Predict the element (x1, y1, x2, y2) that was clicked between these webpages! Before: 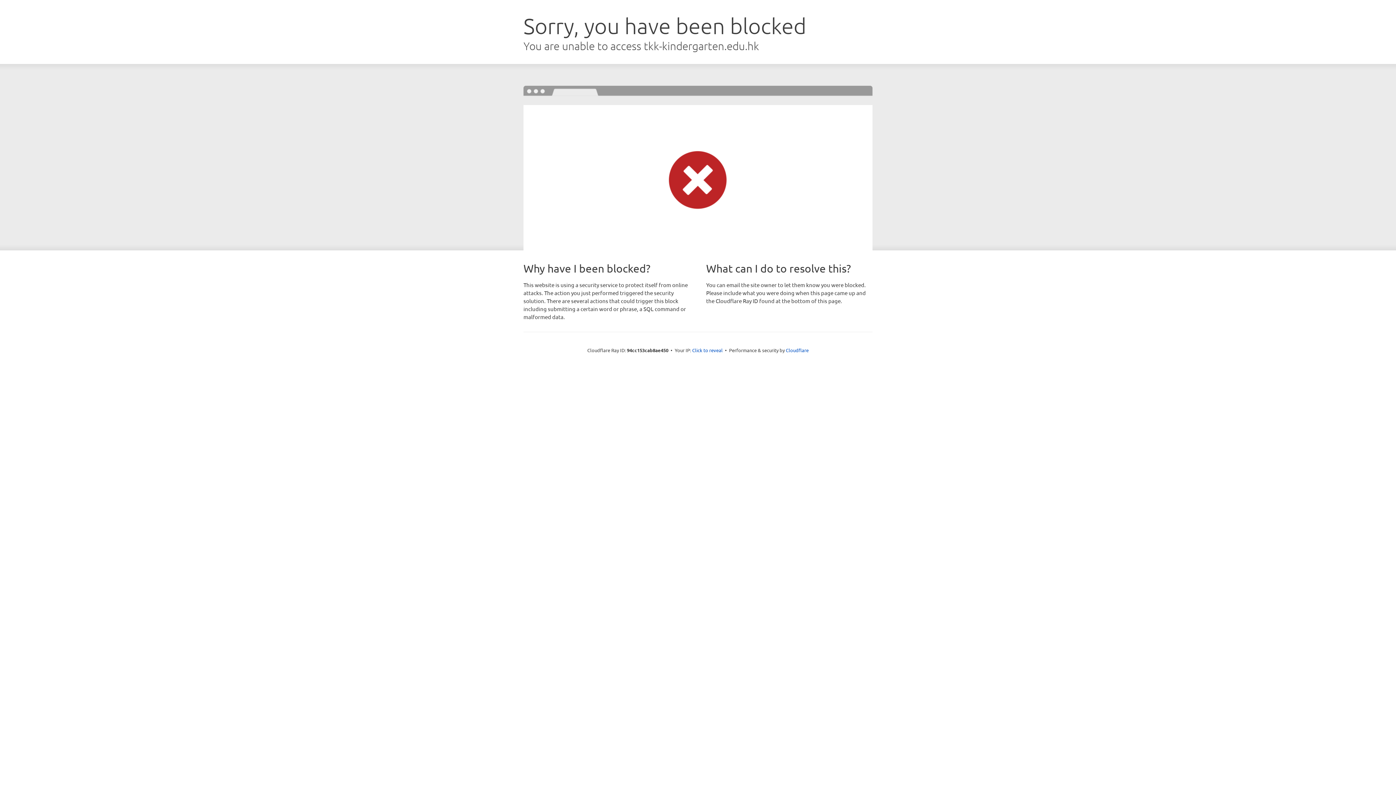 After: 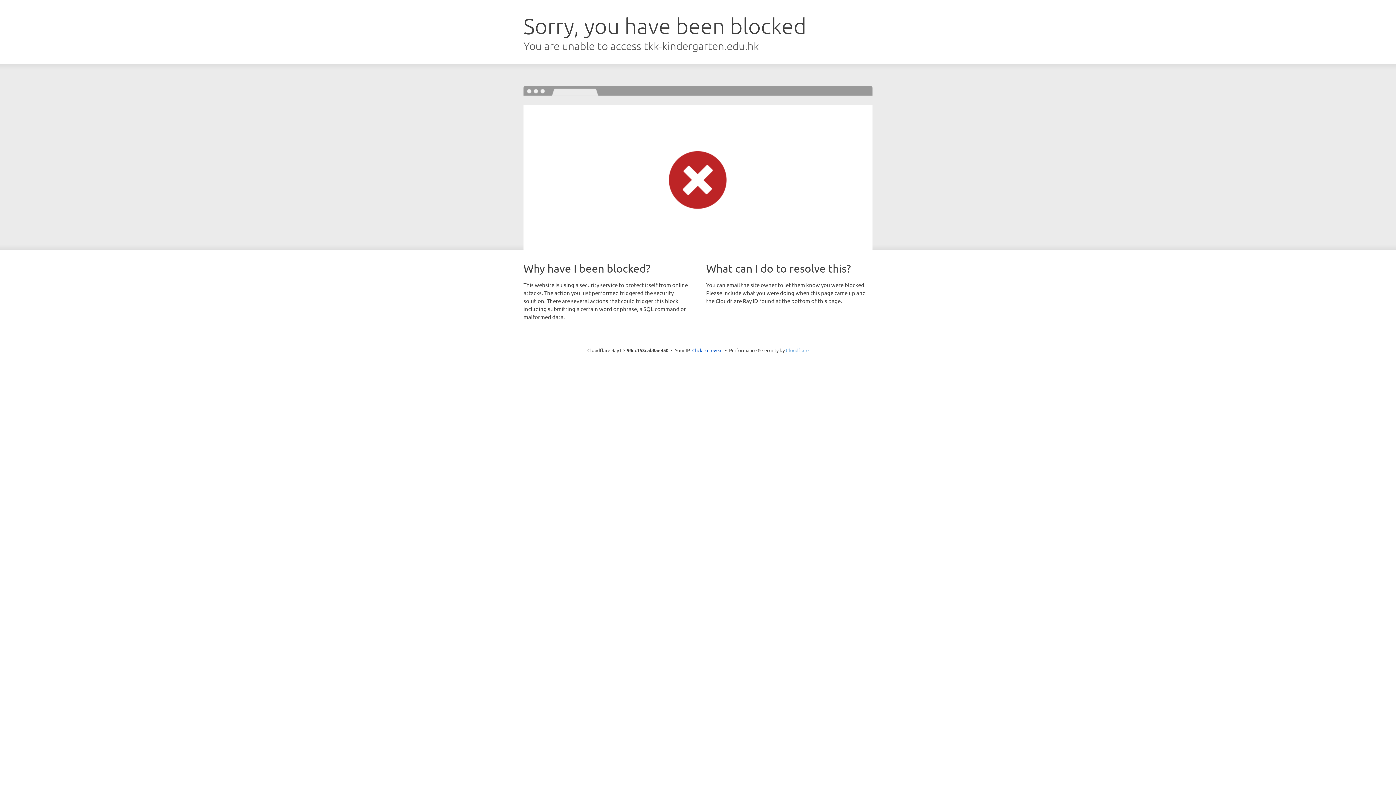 Action: label: Cloudflare bbox: (786, 347, 808, 353)